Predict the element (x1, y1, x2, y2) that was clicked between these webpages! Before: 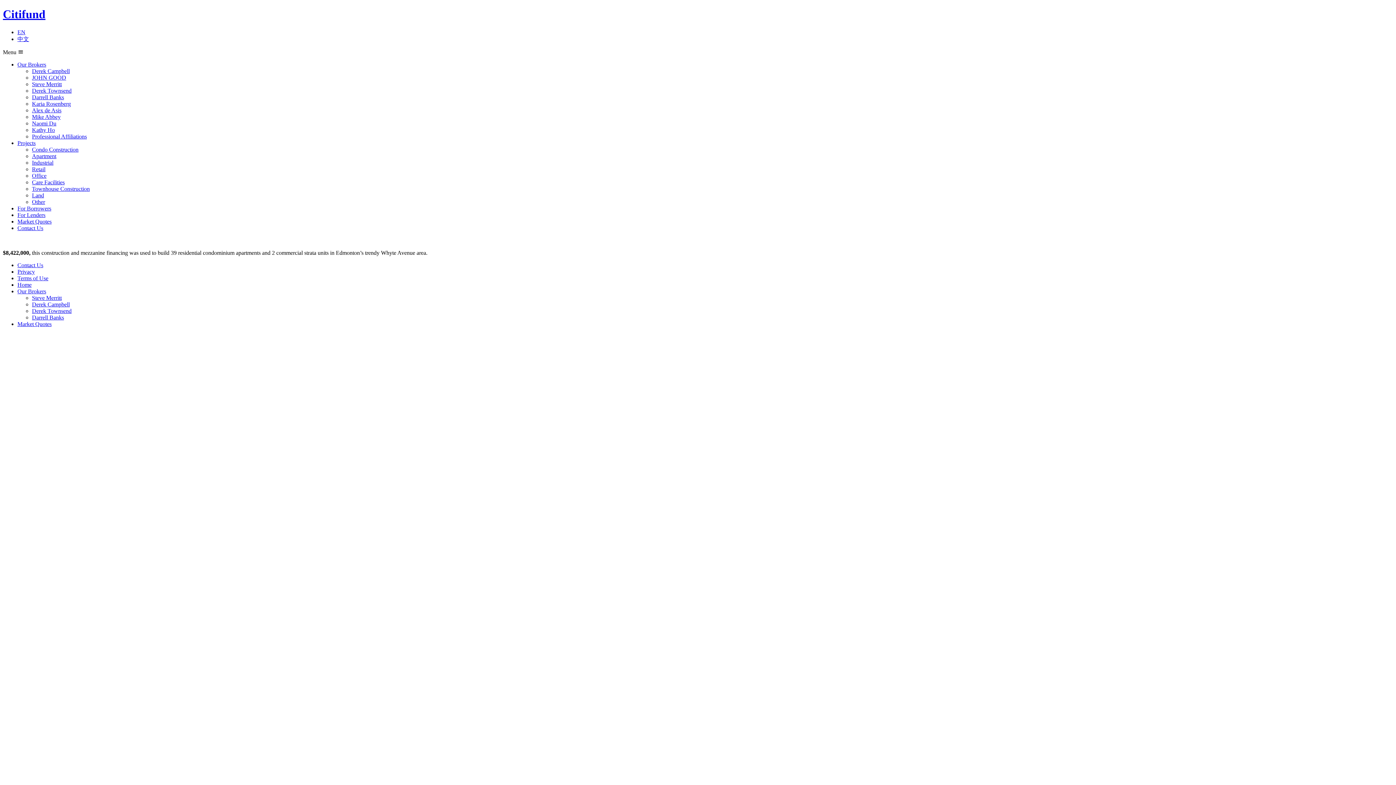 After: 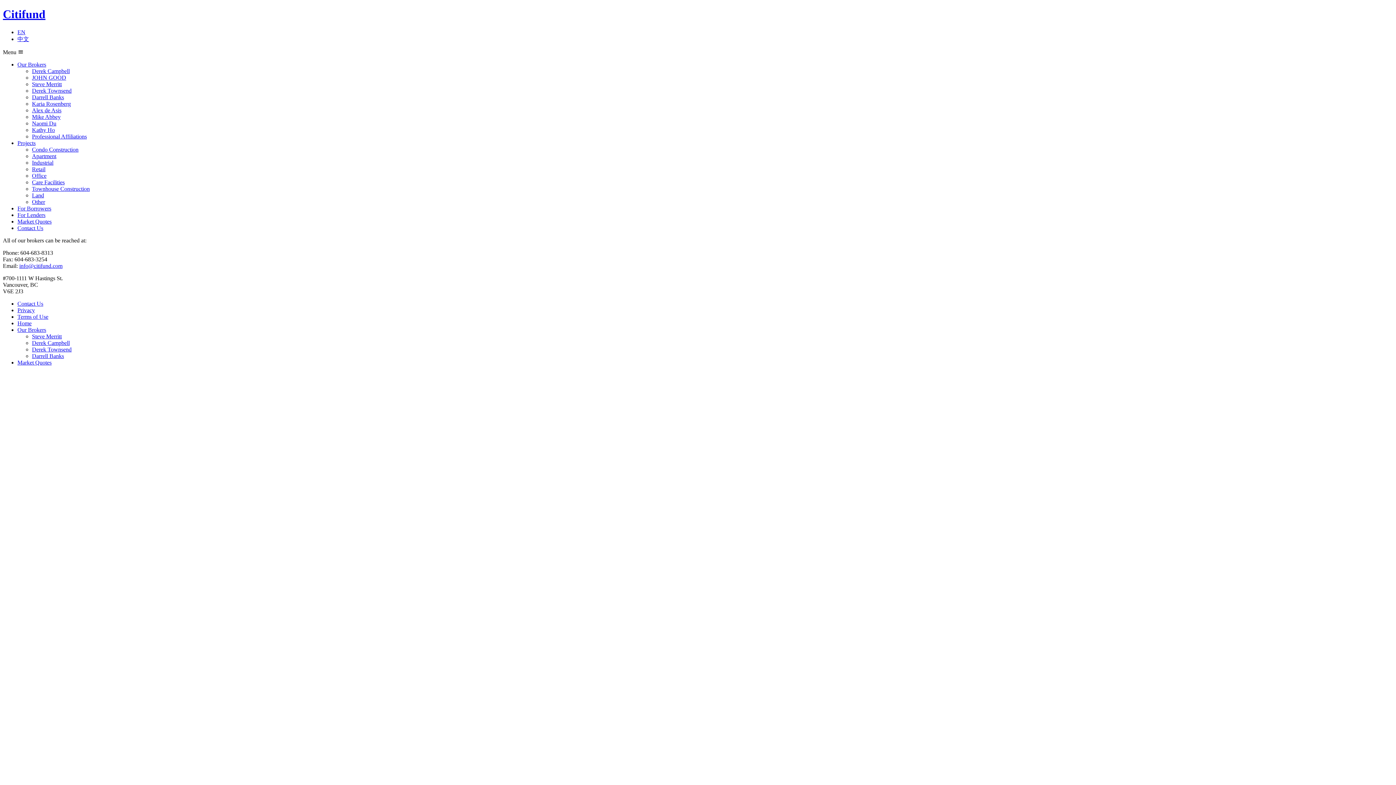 Action: bbox: (17, 225, 43, 231) label: Contact Us